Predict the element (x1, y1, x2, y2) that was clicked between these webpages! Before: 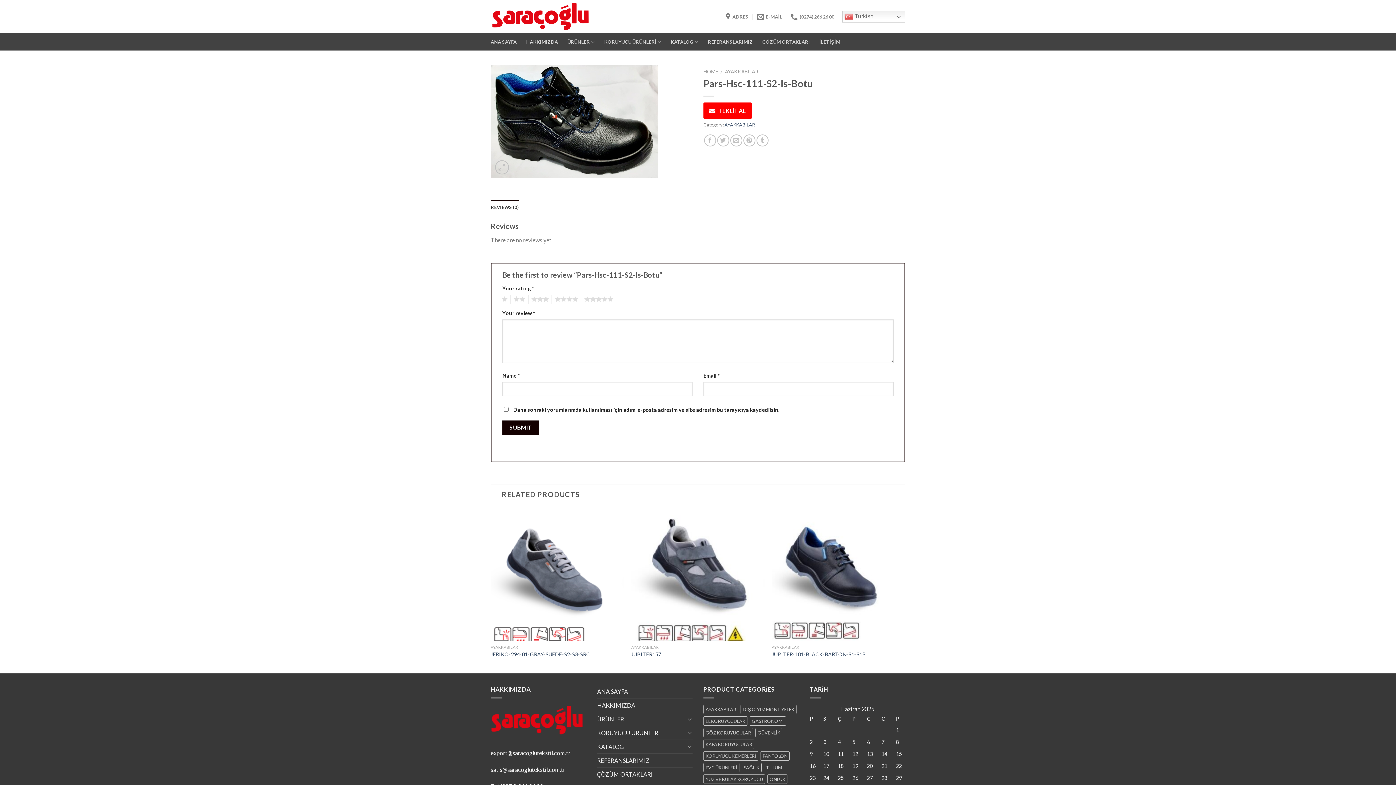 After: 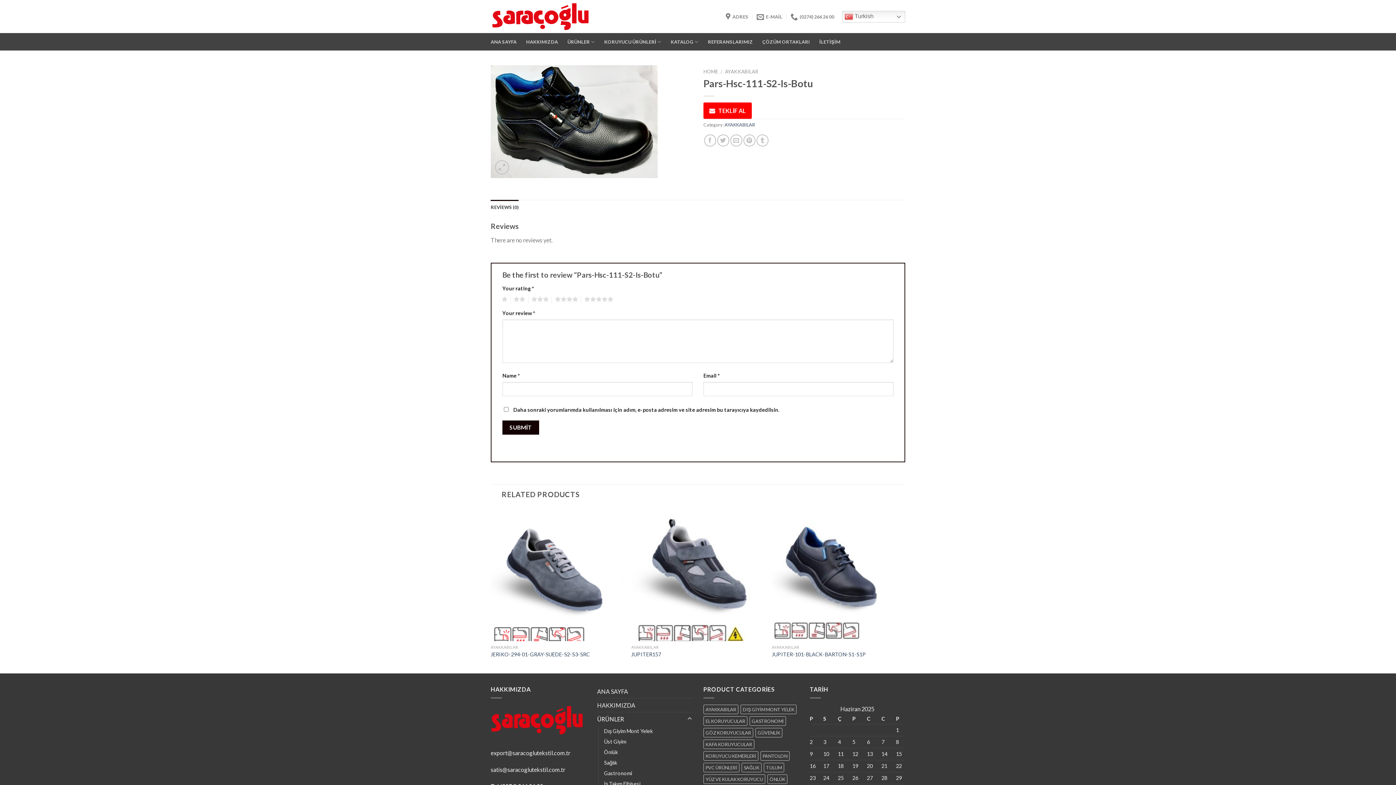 Action: bbox: (687, 715, 692, 723)